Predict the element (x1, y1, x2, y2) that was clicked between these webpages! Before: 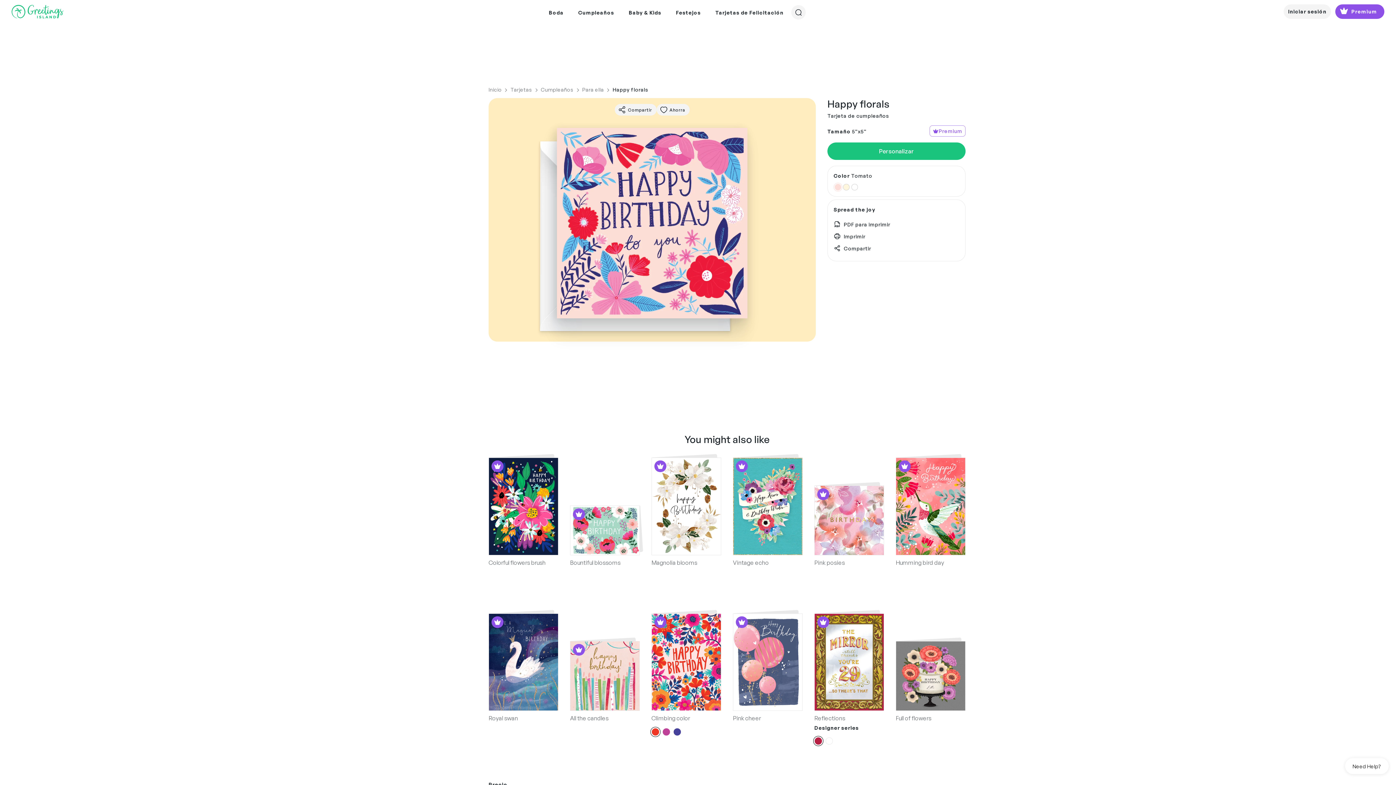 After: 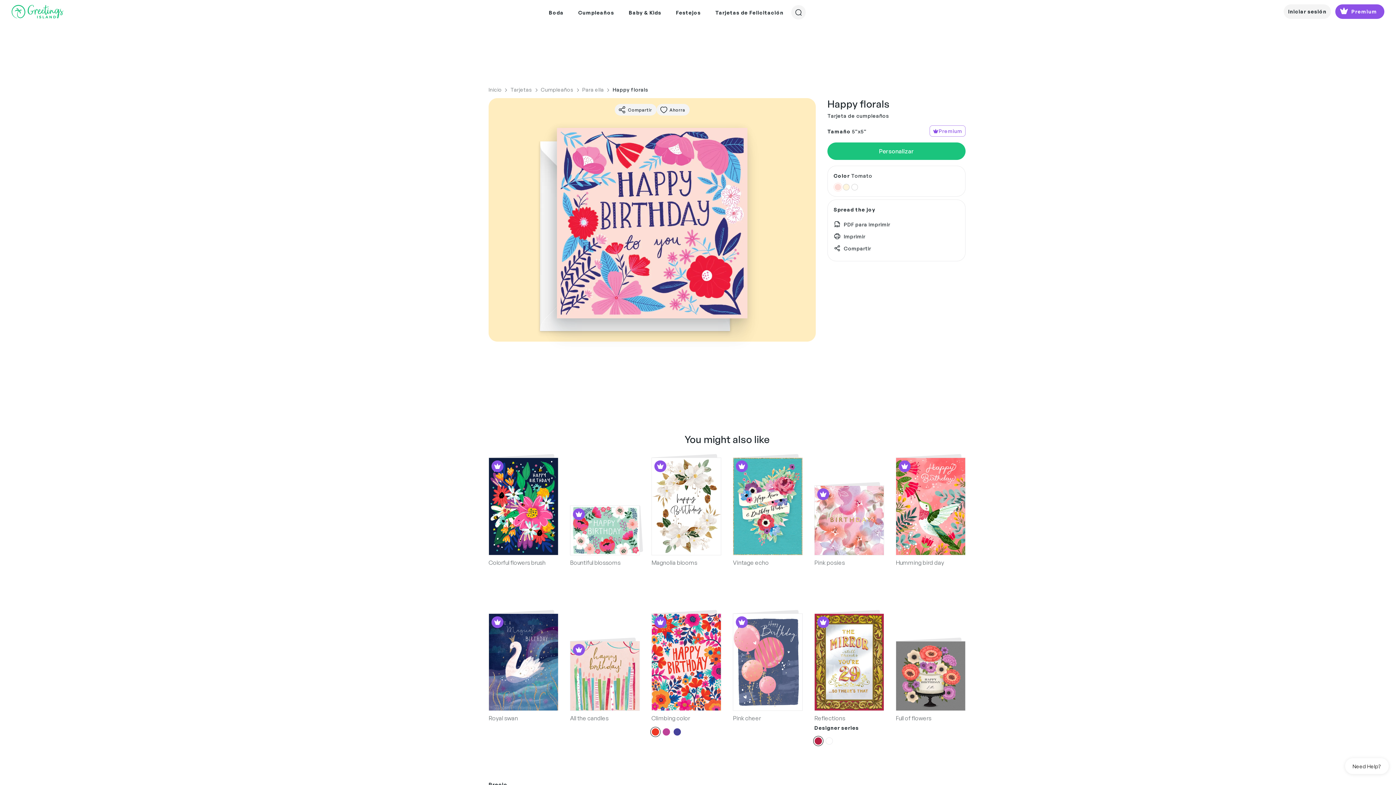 Action: bbox: (814, 737, 822, 745)